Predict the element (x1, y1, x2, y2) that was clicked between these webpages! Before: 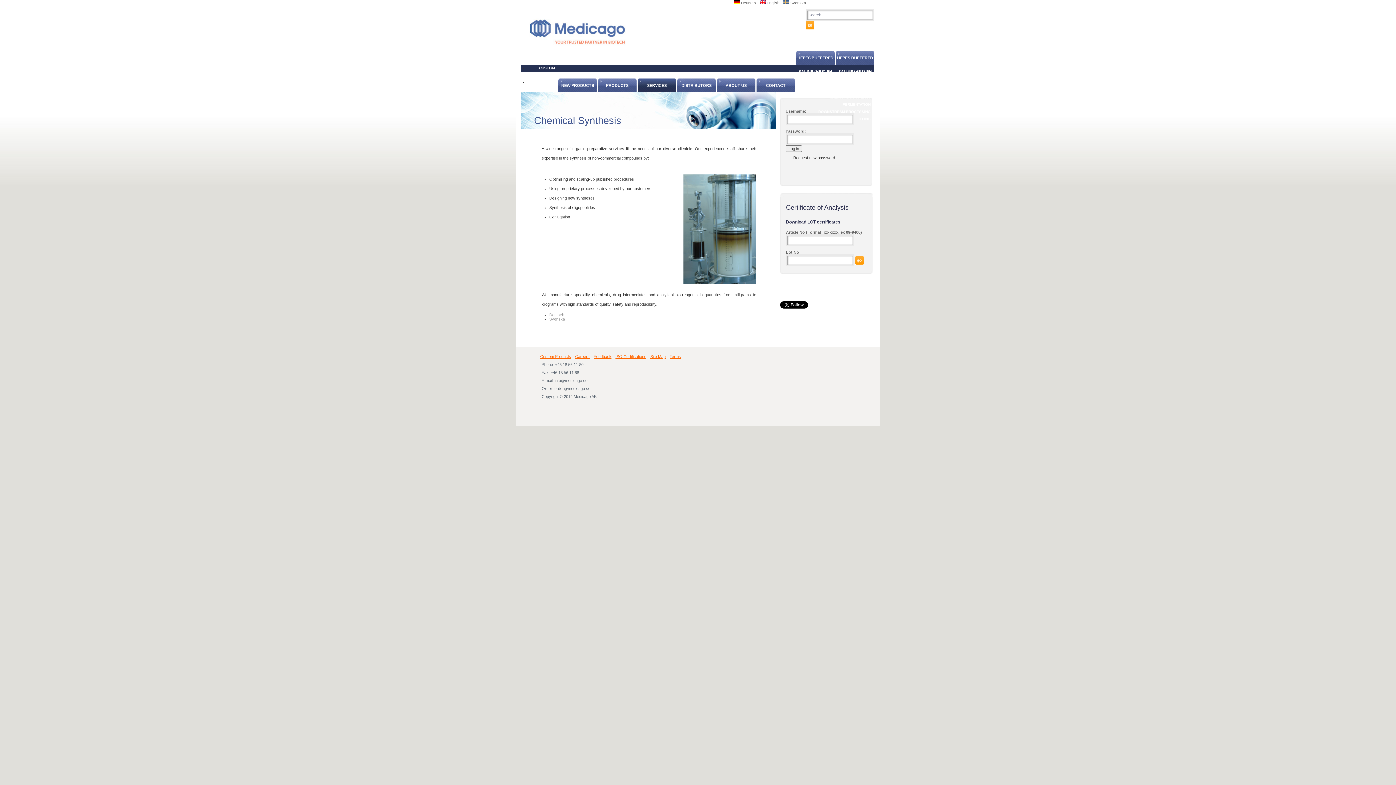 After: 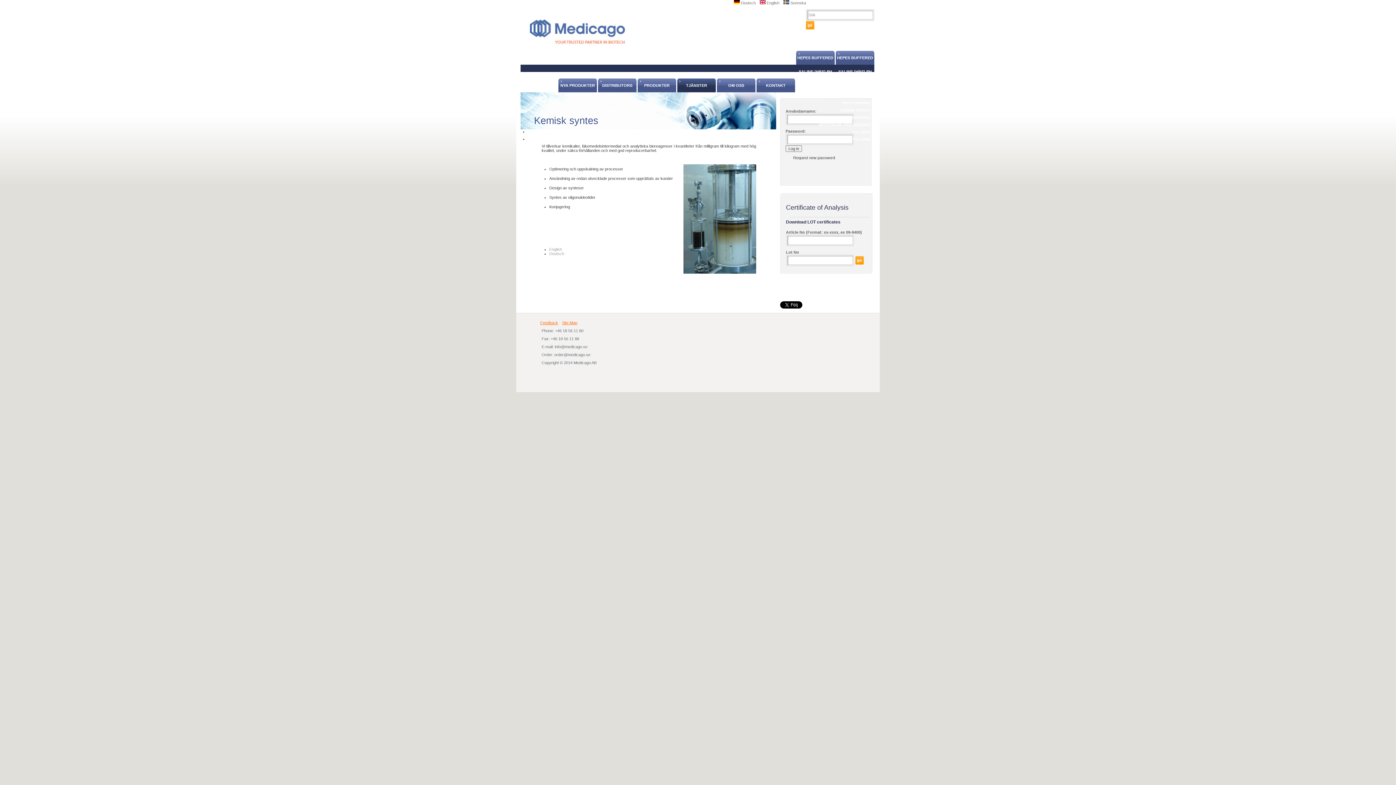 Action: bbox: (783, 0, 806, 5) label:  Svenska